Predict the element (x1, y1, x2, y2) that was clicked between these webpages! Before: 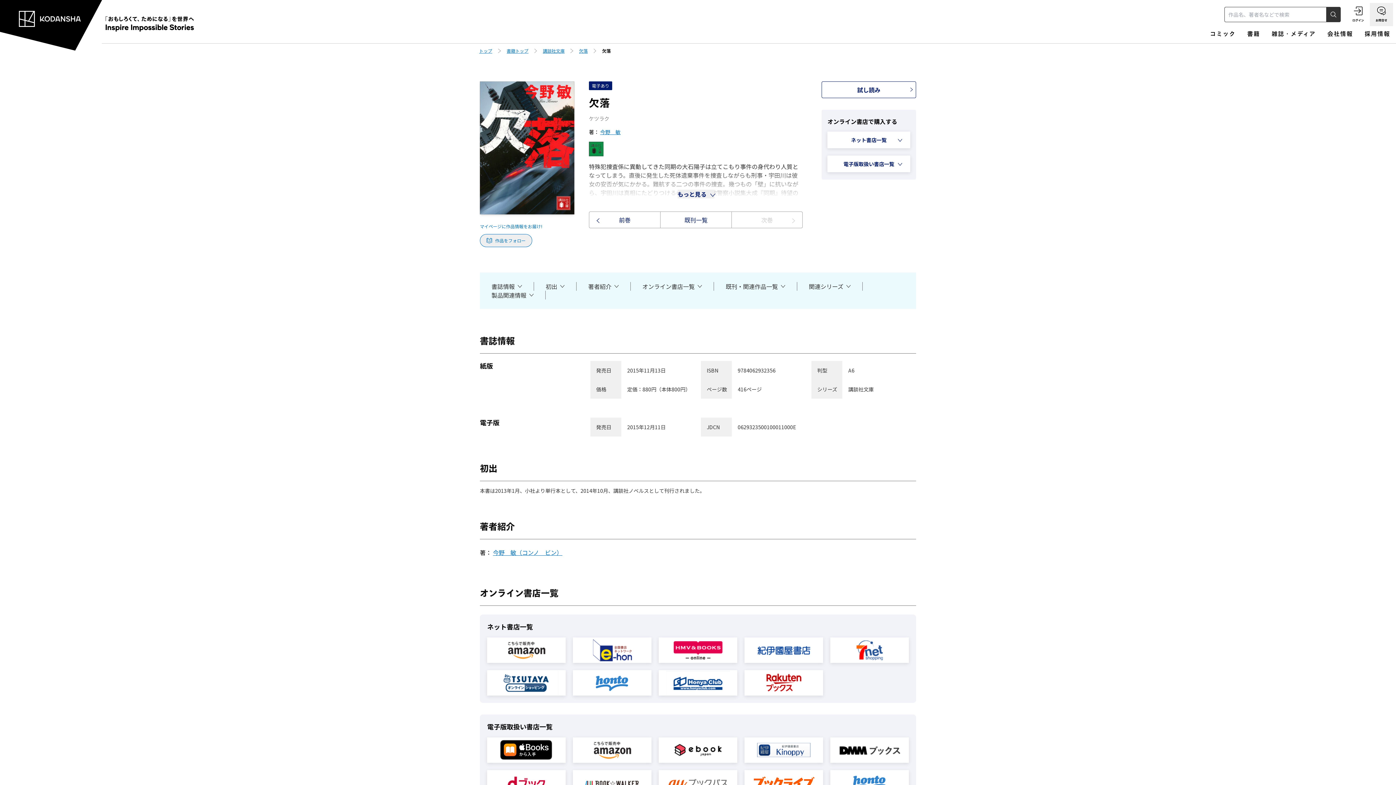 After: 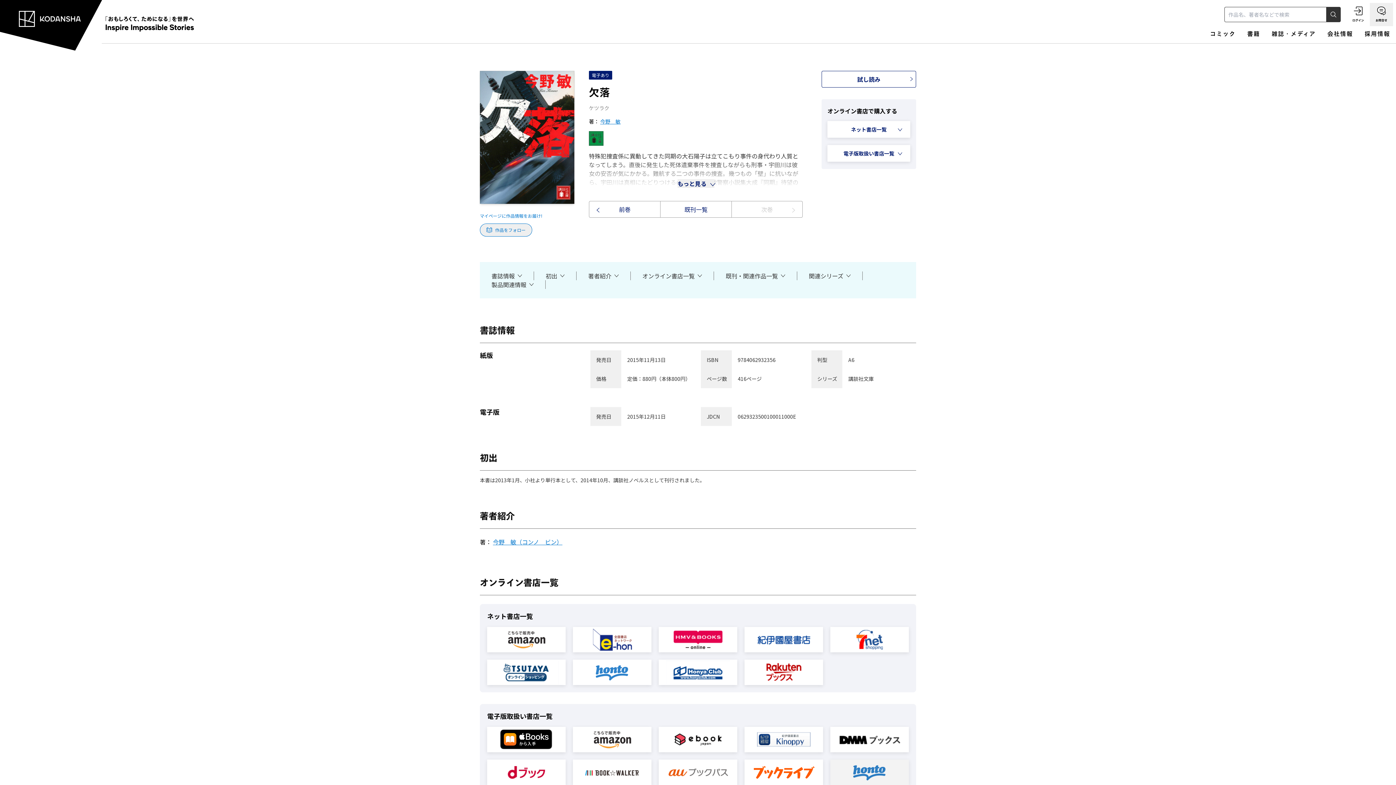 Action: bbox: (830, 770, 909, 796)